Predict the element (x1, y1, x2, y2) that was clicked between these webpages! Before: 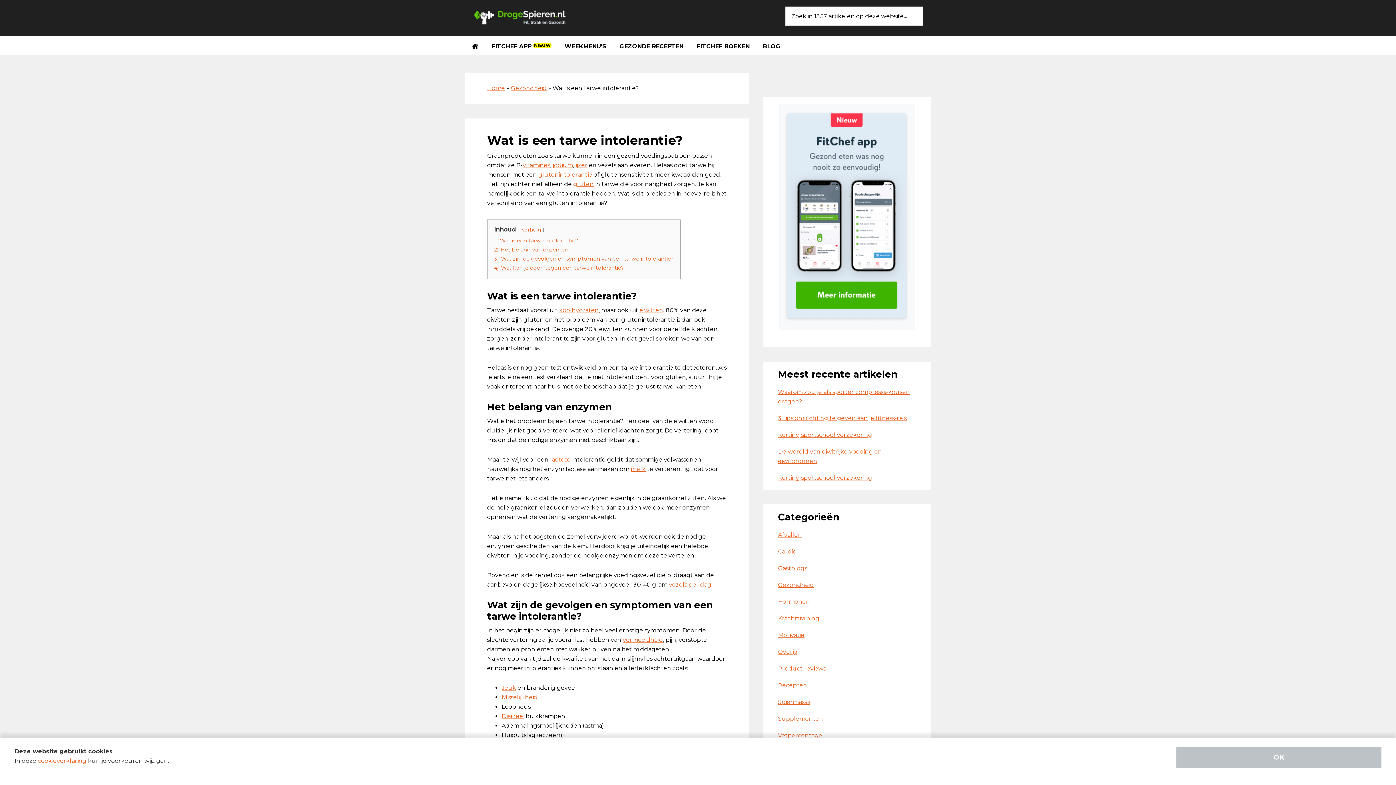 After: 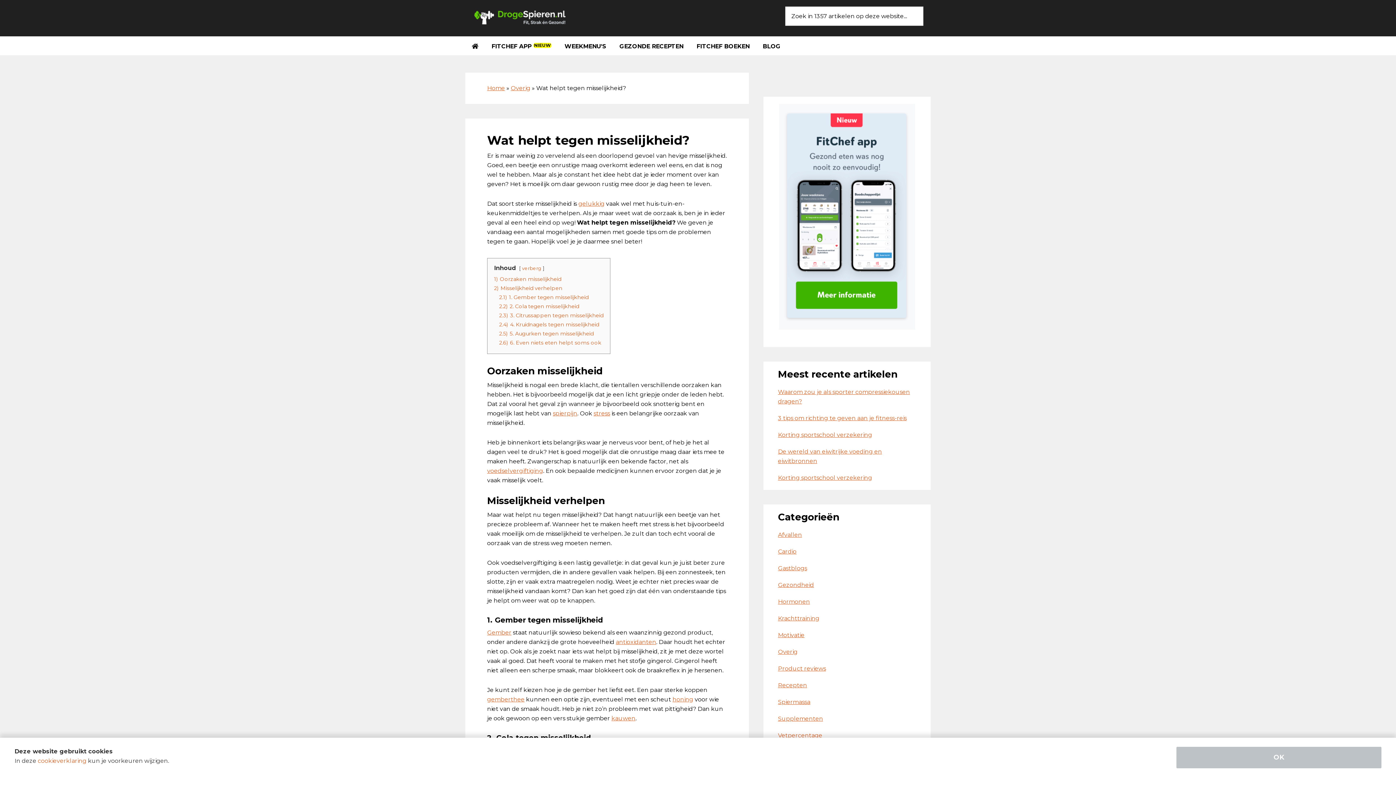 Action: label: Misselijkheid bbox: (501, 694, 537, 701)